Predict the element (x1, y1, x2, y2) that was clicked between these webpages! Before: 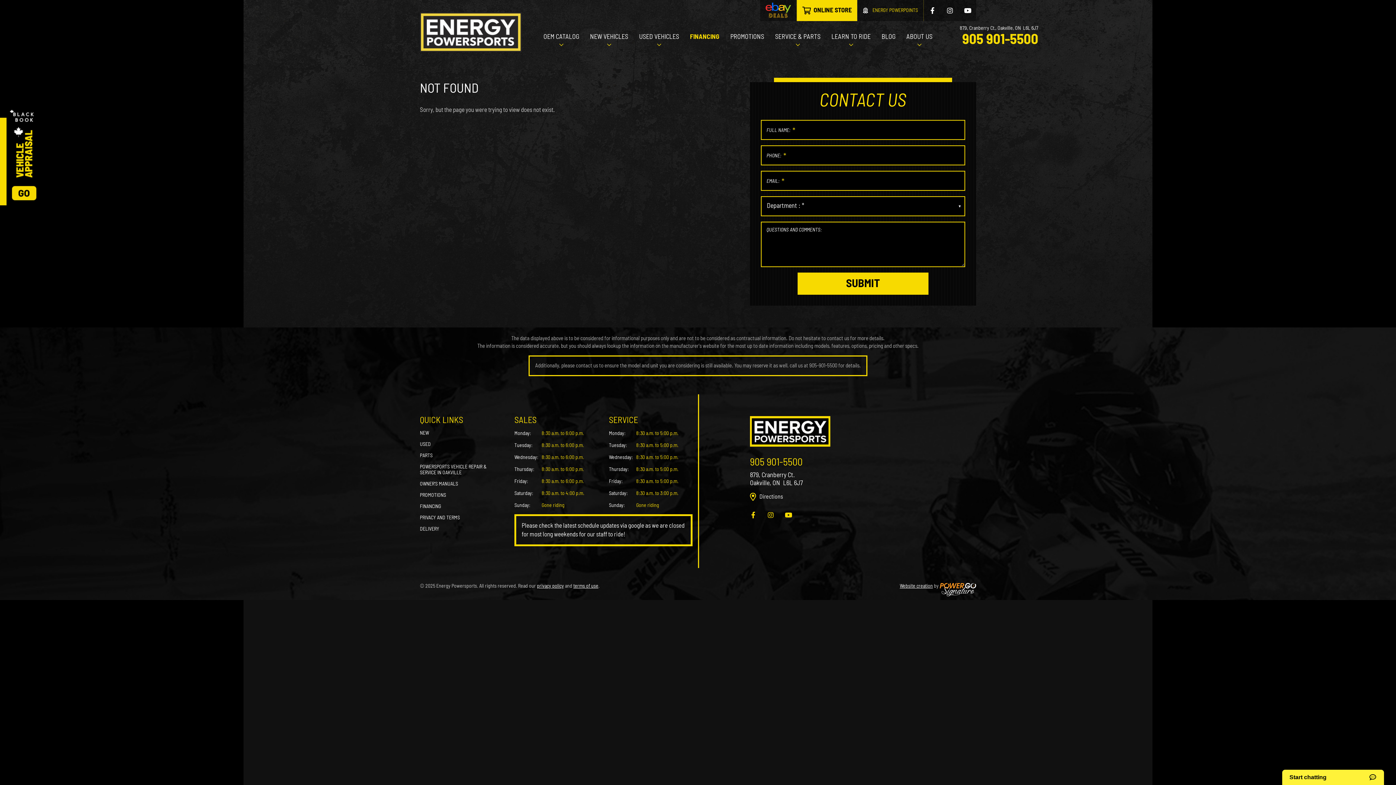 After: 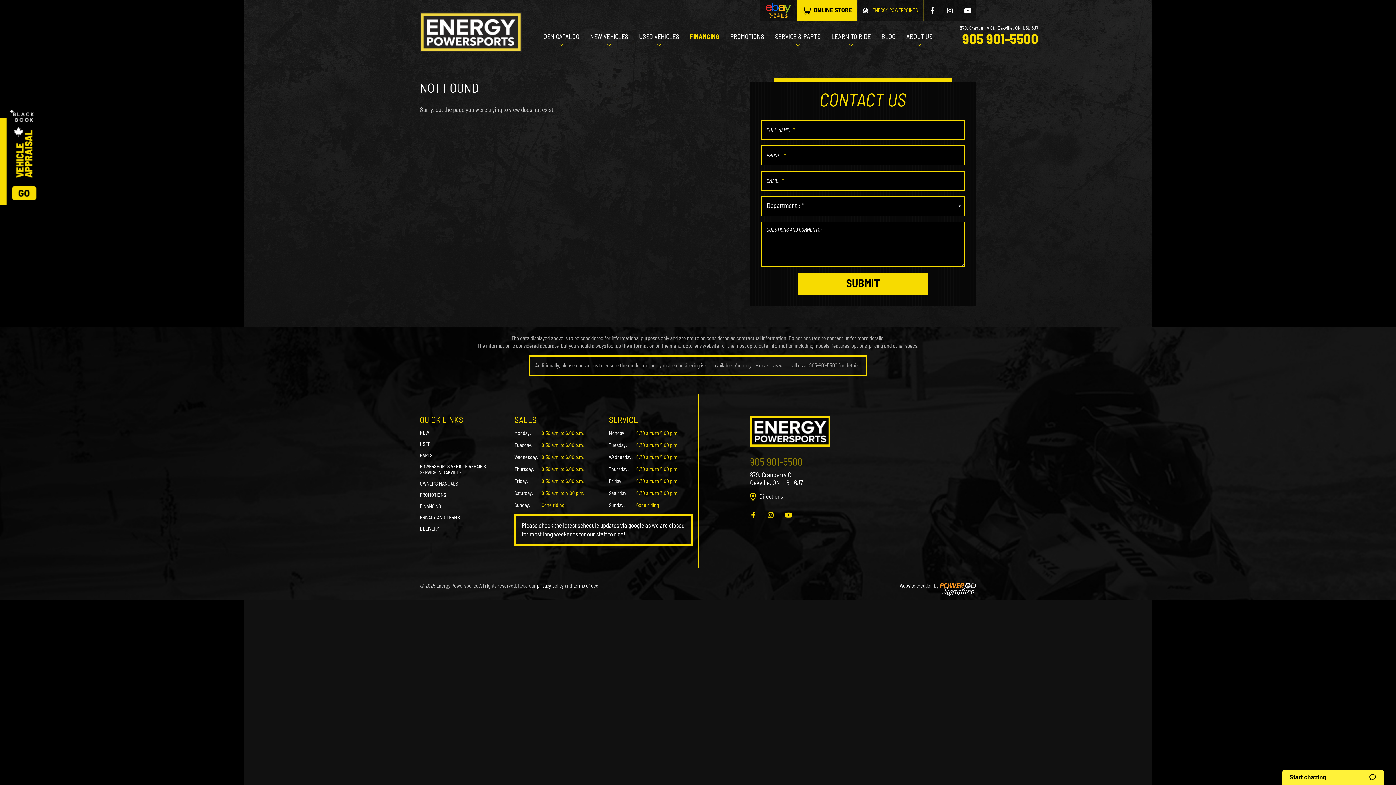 Action: bbox: (750, 457, 802, 468) label: 905 901-5500